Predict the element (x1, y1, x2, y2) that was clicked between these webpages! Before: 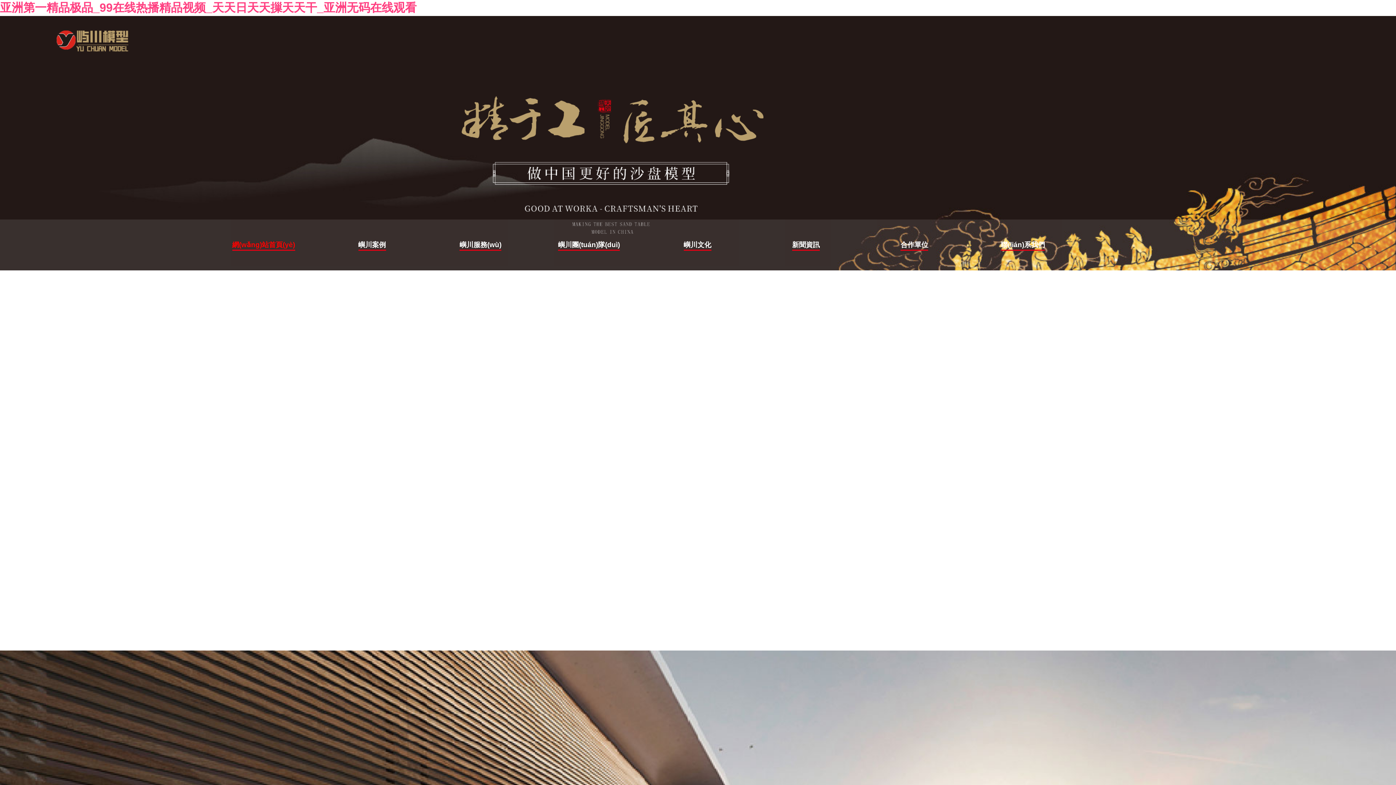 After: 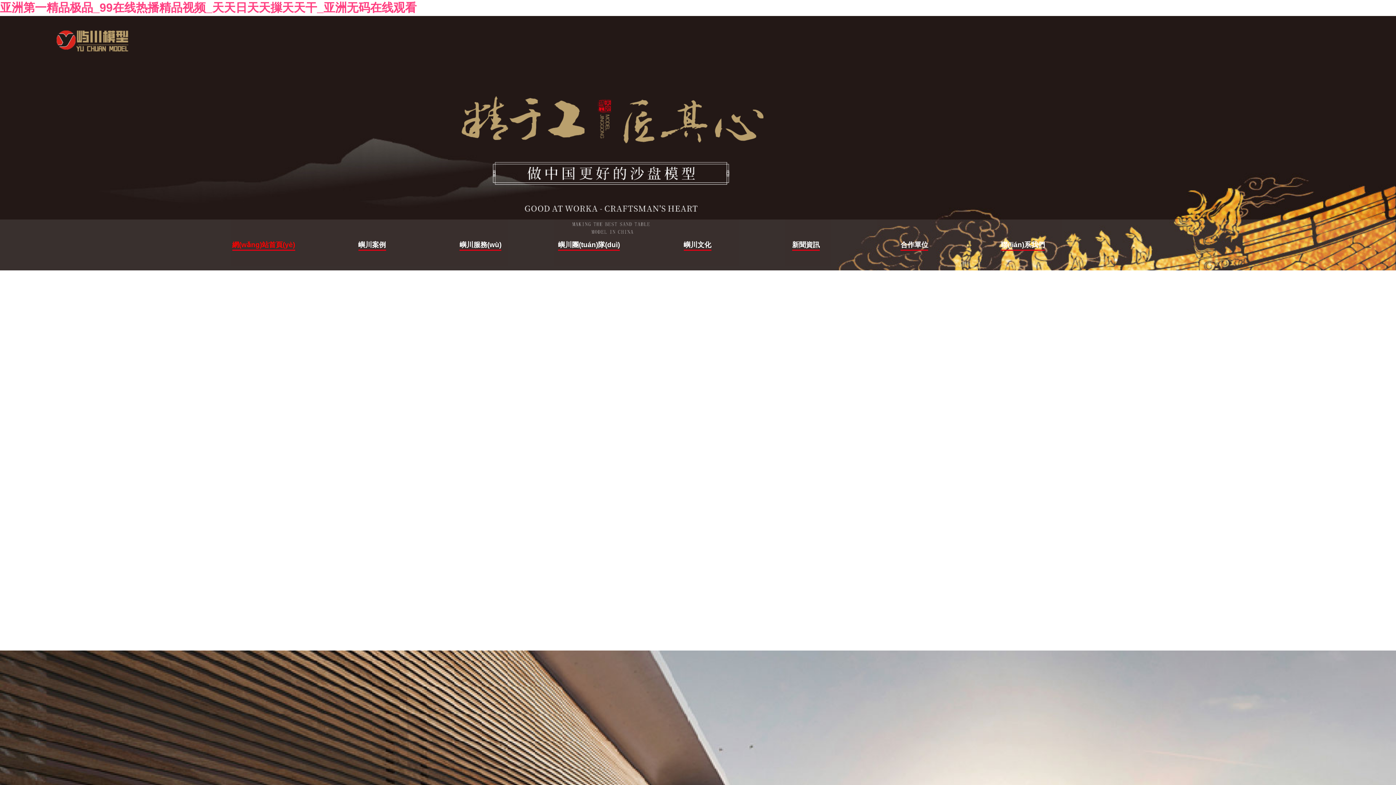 Action: bbox: (0, 16, 1396, 270)